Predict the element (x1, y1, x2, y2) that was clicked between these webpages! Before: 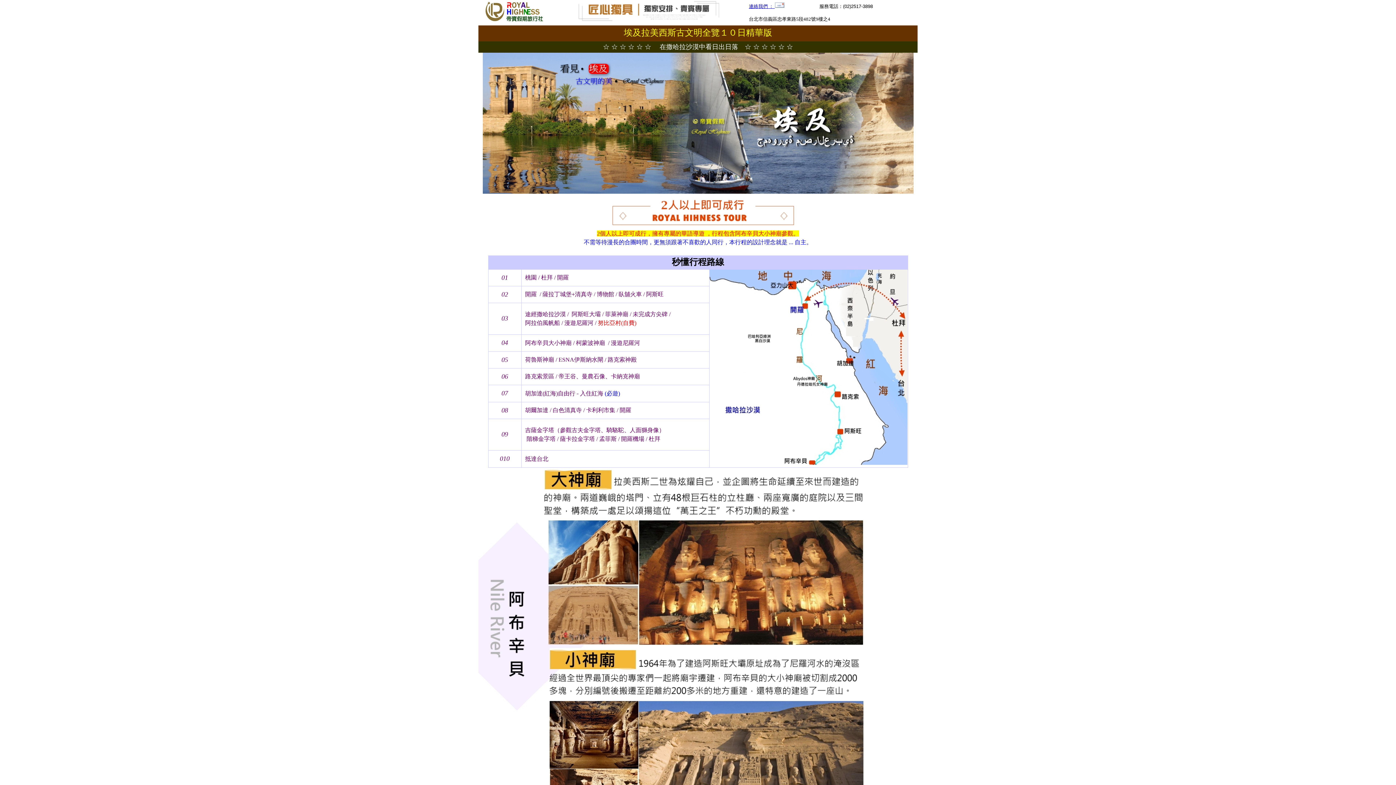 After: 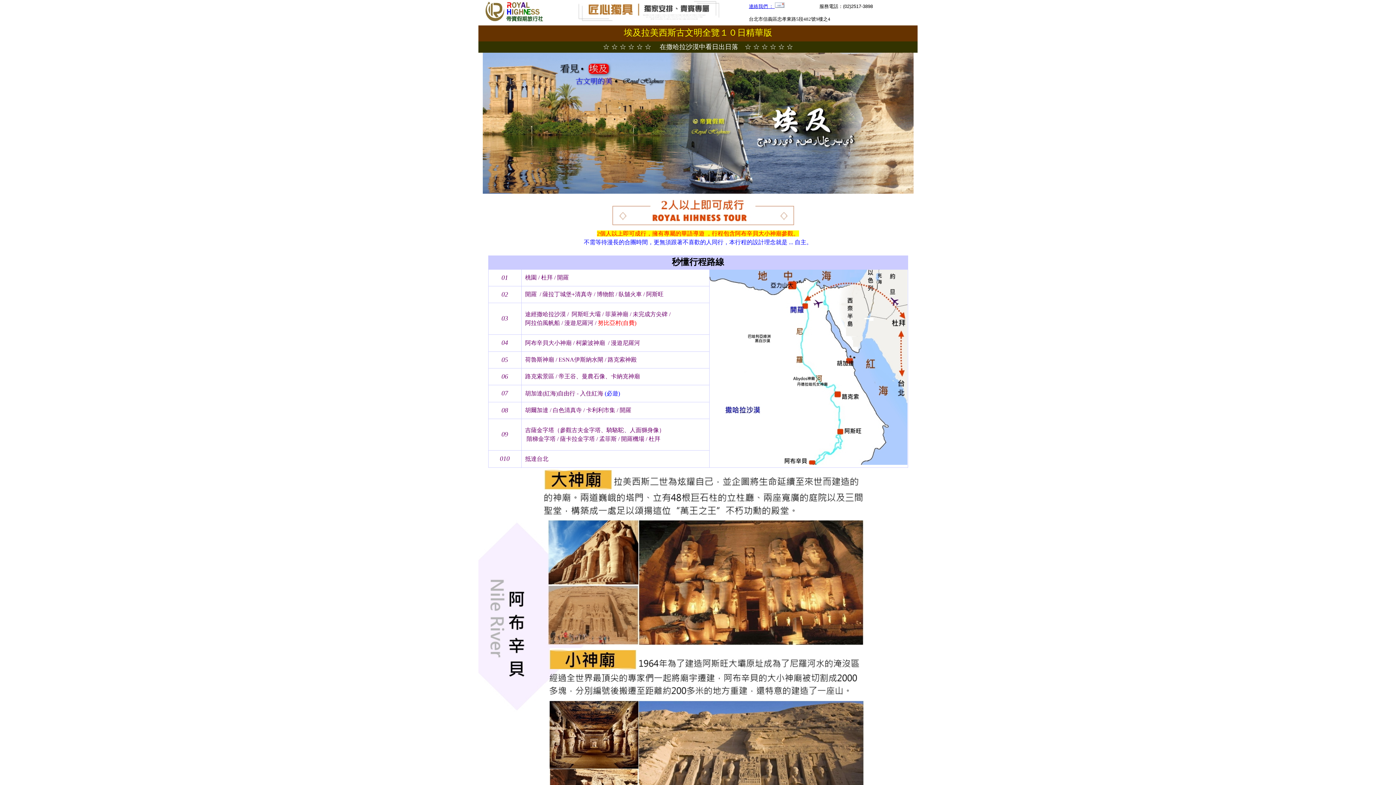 Action: bbox: (749, 2, 774, 9) label: 連絡我們 ： 